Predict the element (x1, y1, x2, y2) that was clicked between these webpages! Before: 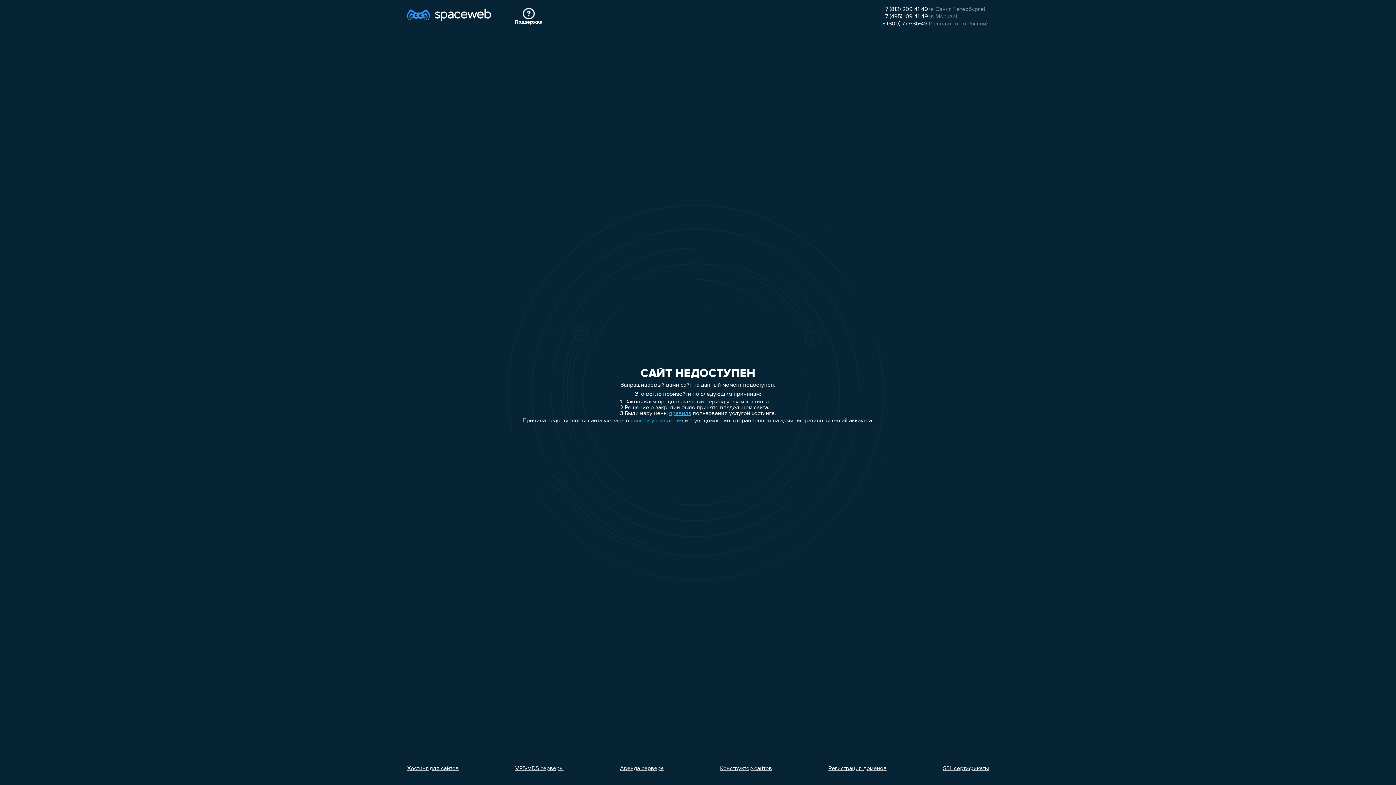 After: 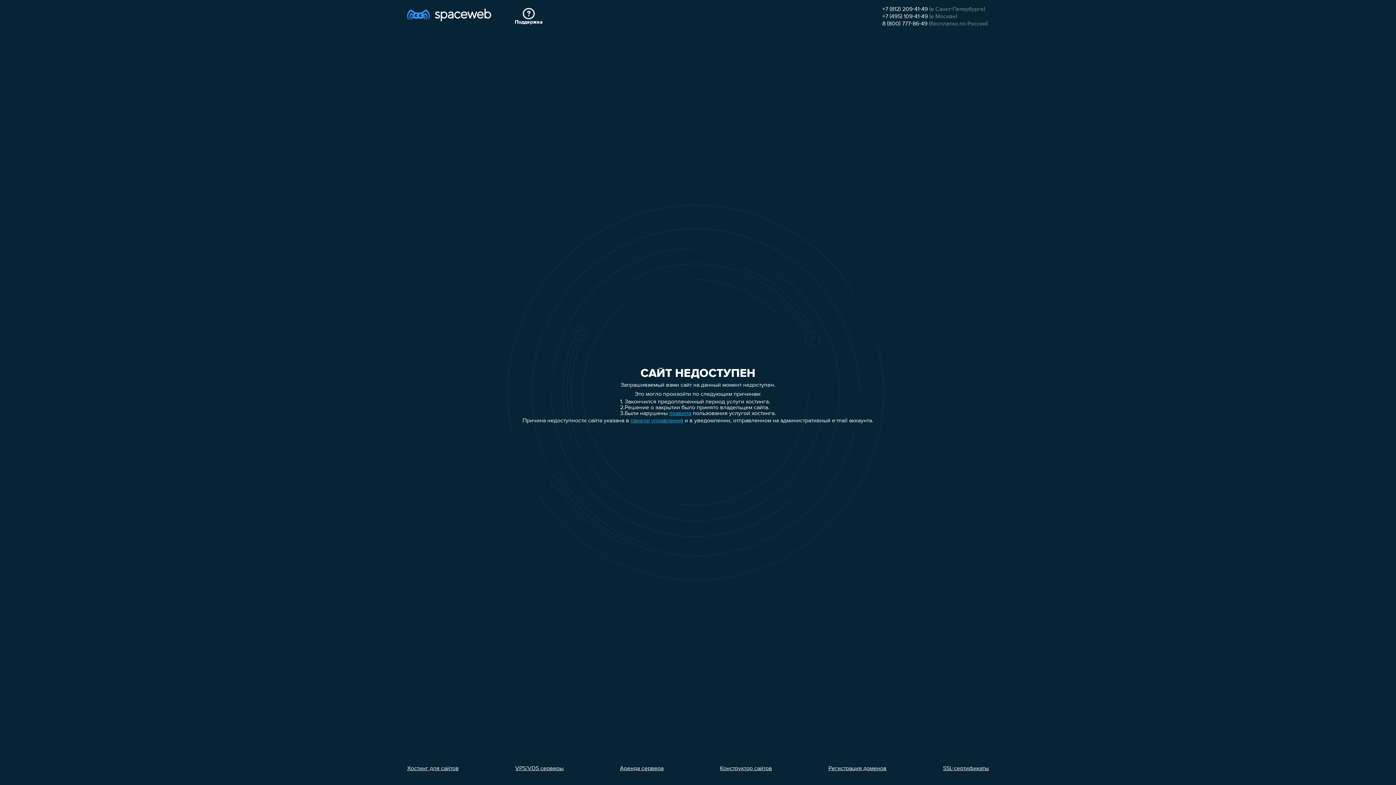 Action: label: +7 (812) 209-41-49 bbox: (882, 6, 928, 12)